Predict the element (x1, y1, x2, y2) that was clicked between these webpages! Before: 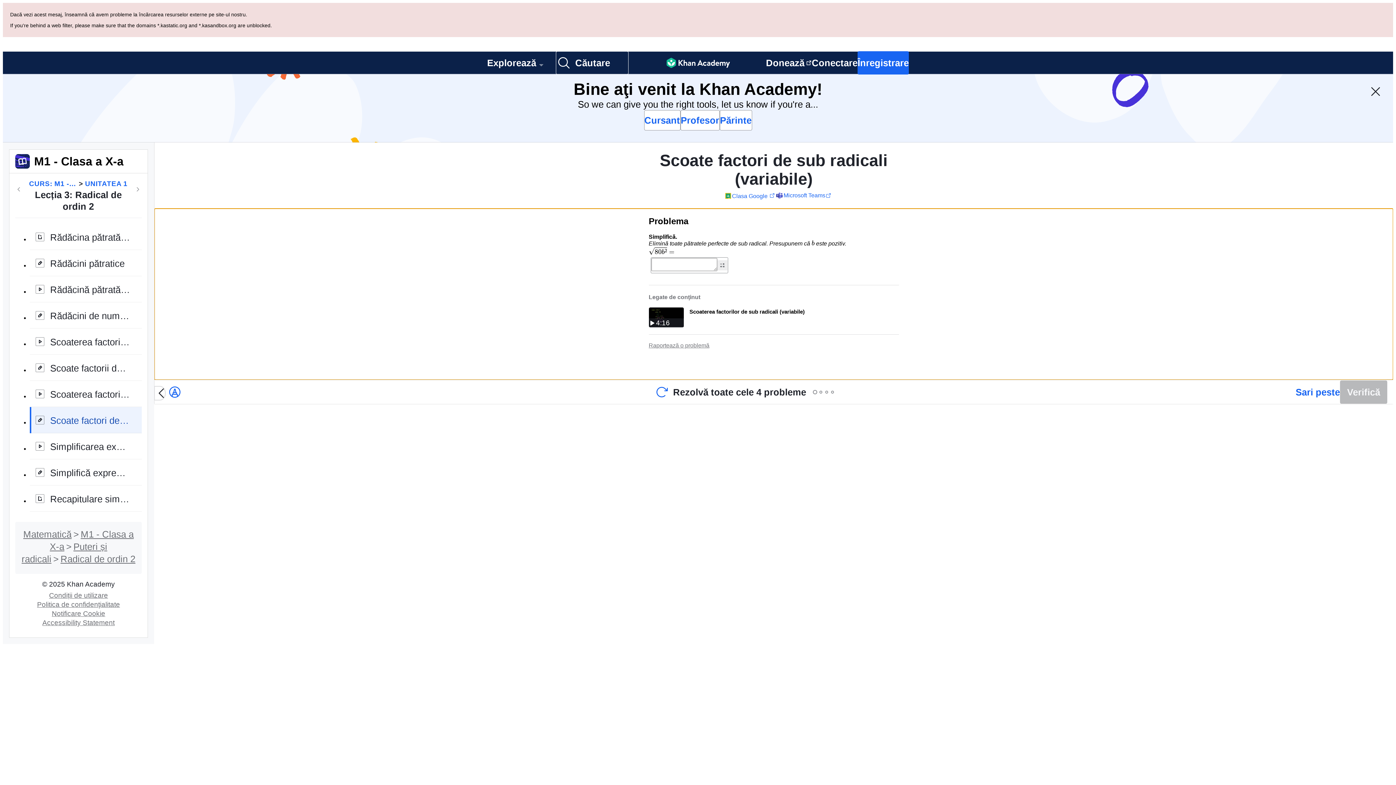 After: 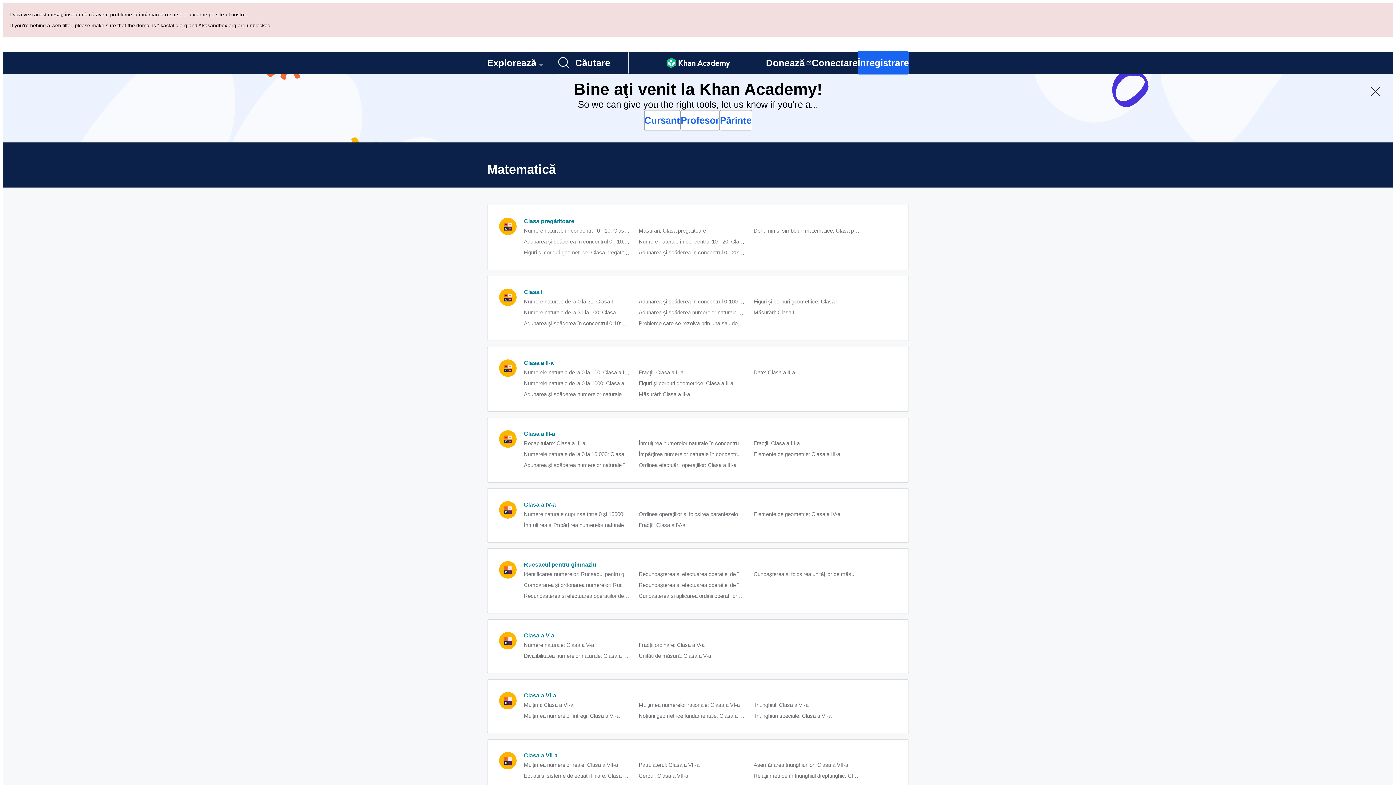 Action: label: Matematică bbox: (23, 461, 71, 471)